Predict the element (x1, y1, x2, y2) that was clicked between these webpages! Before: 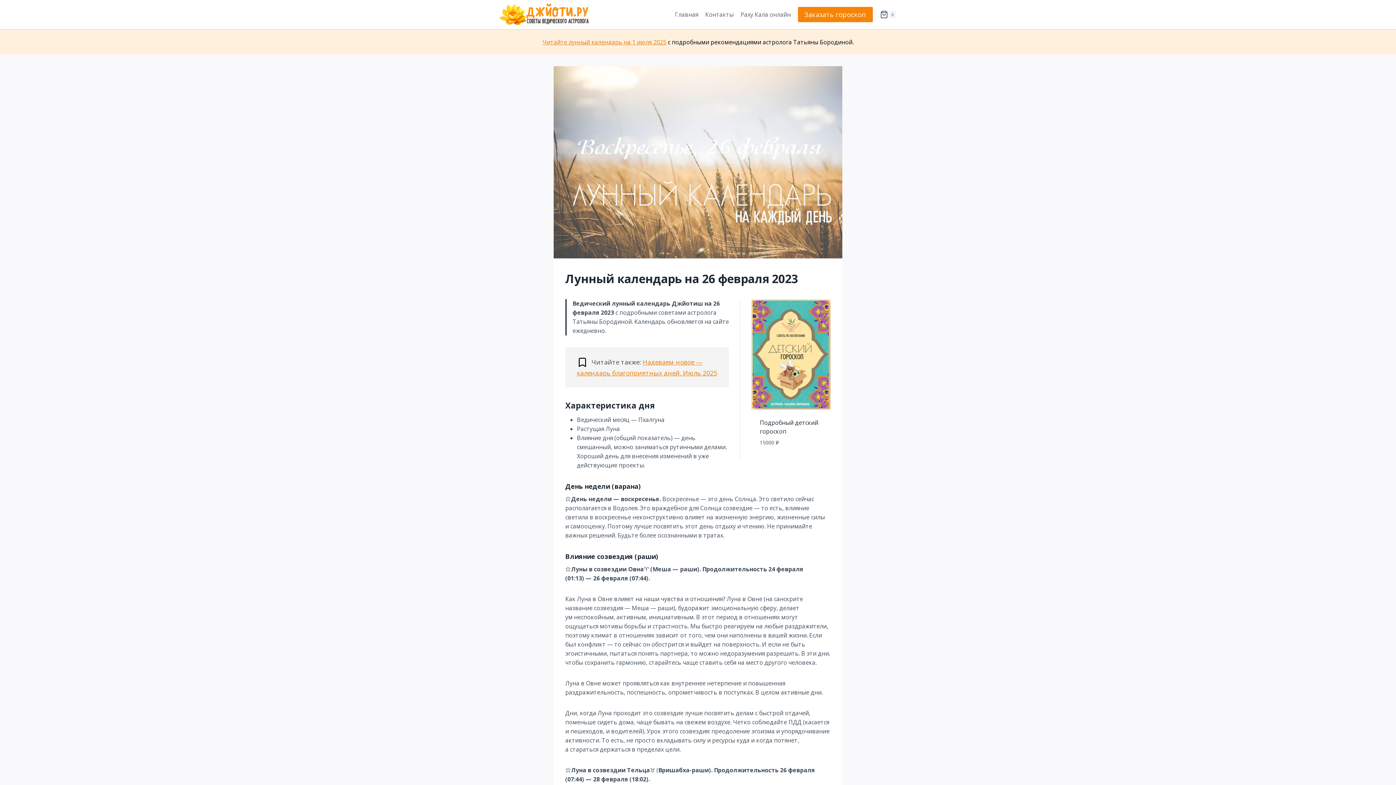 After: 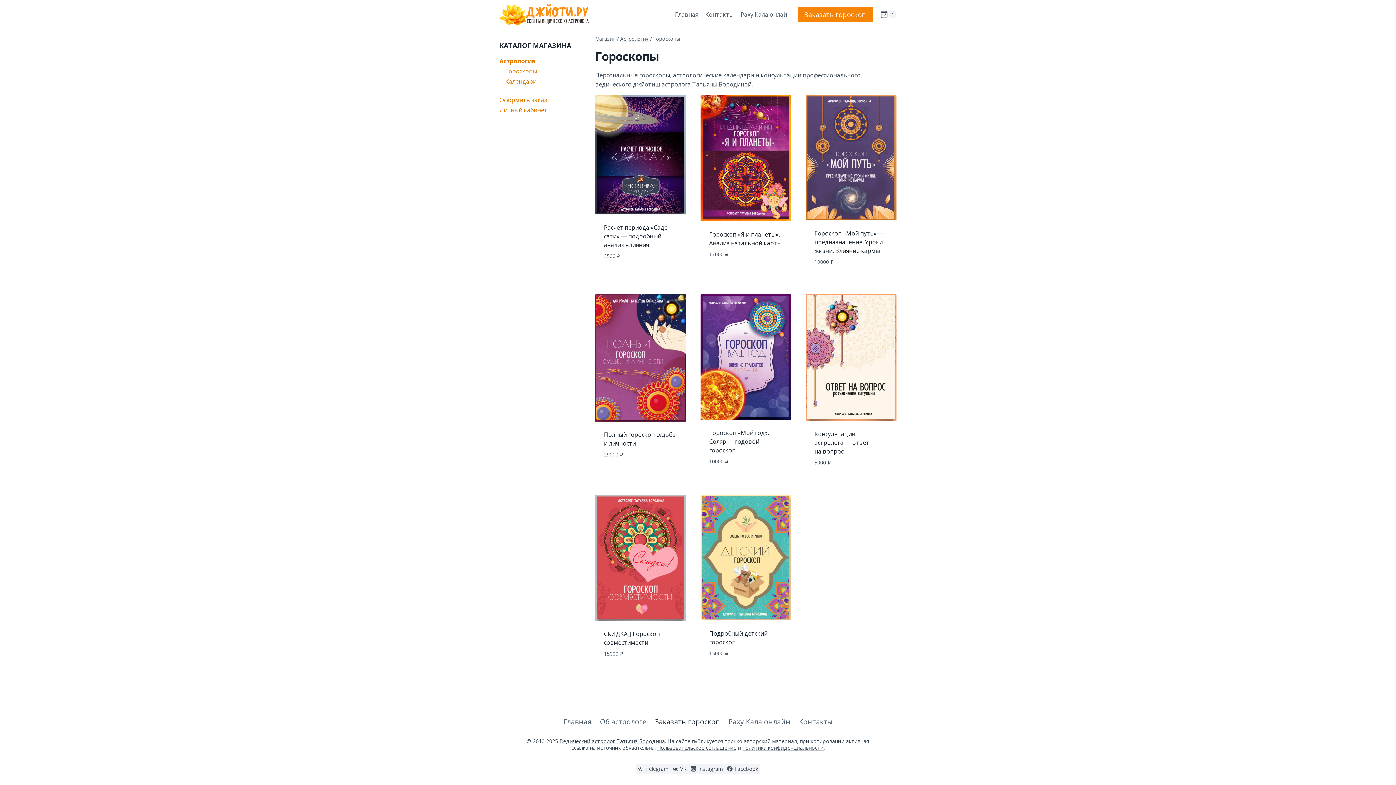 Action: bbox: (798, 6, 873, 22) label: Заказать гороскоп